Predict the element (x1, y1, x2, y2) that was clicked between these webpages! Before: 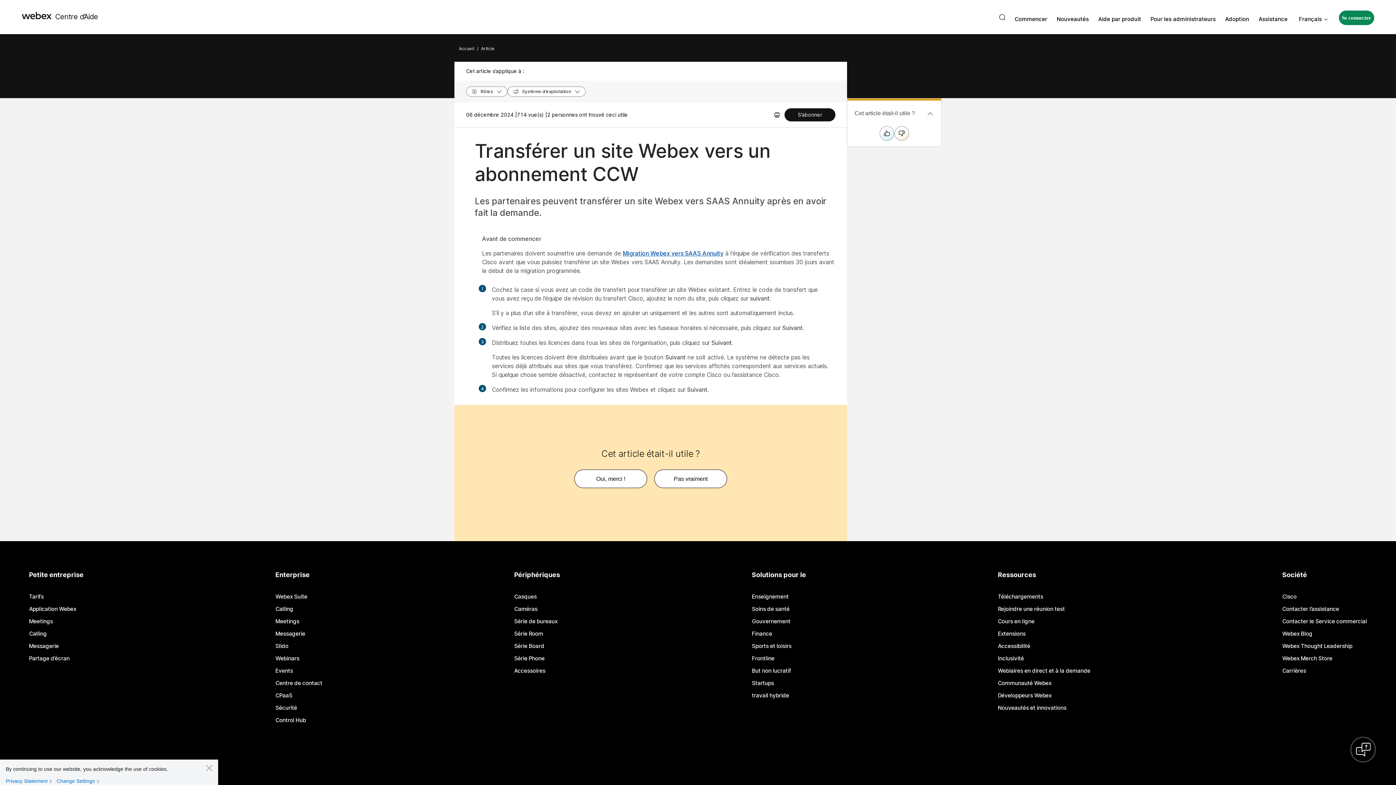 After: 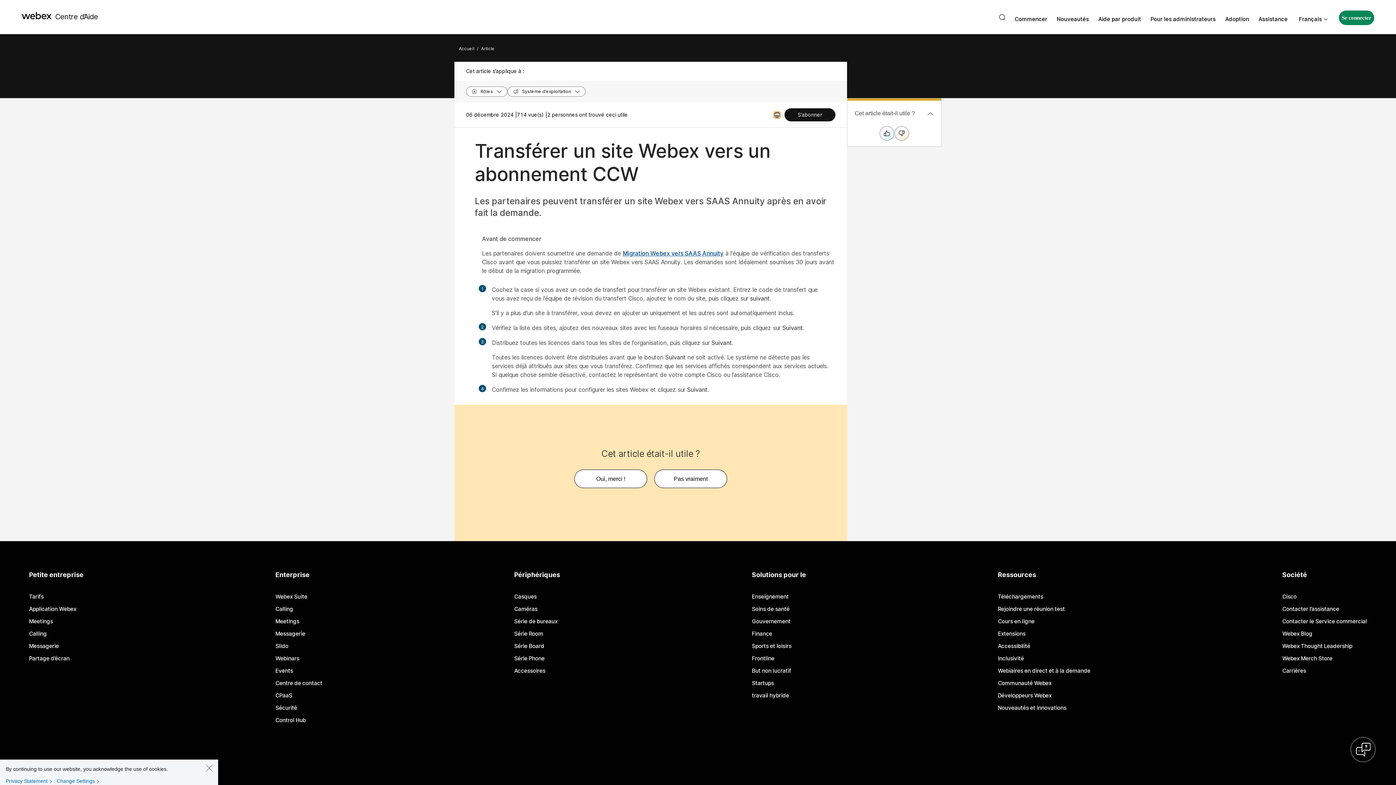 Action: bbox: (769, 108, 784, 121) label: Print PDF